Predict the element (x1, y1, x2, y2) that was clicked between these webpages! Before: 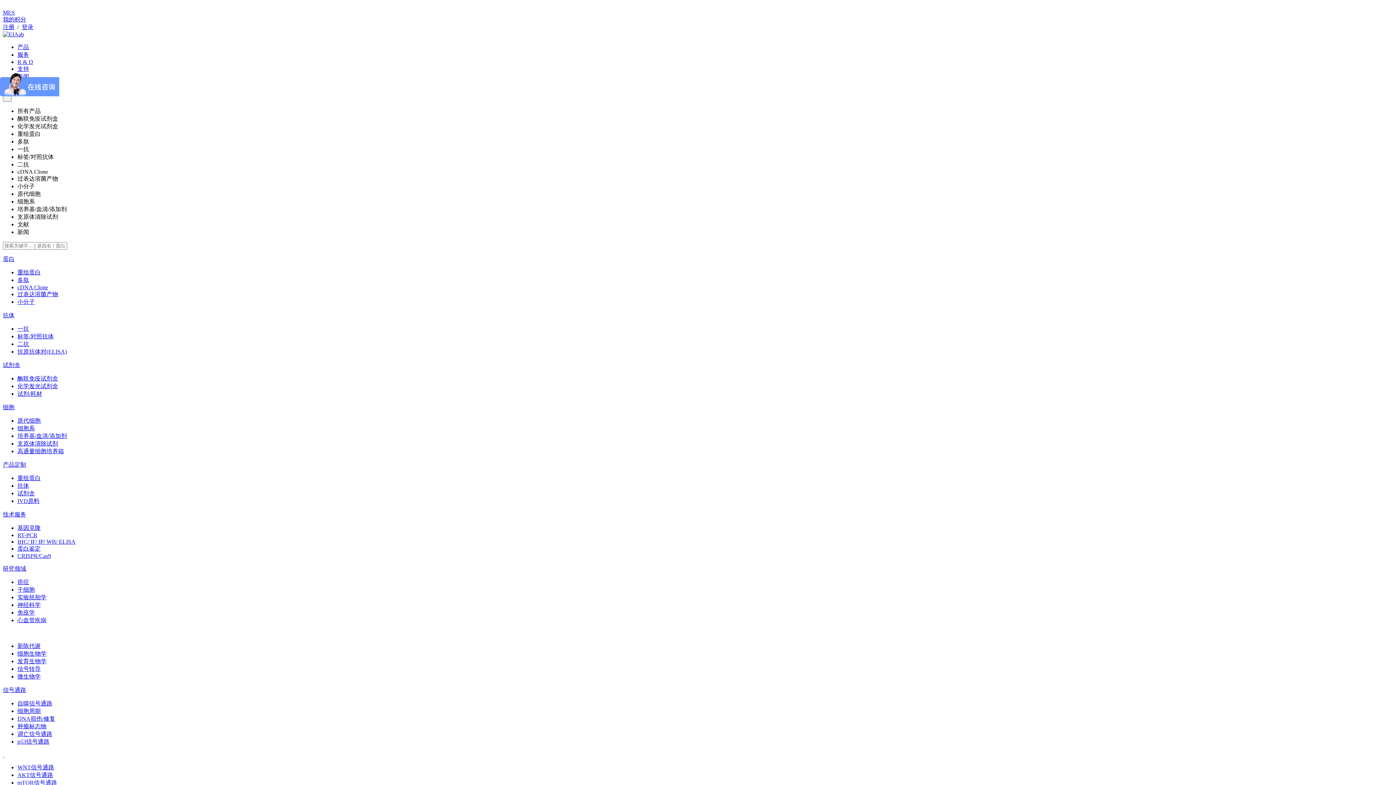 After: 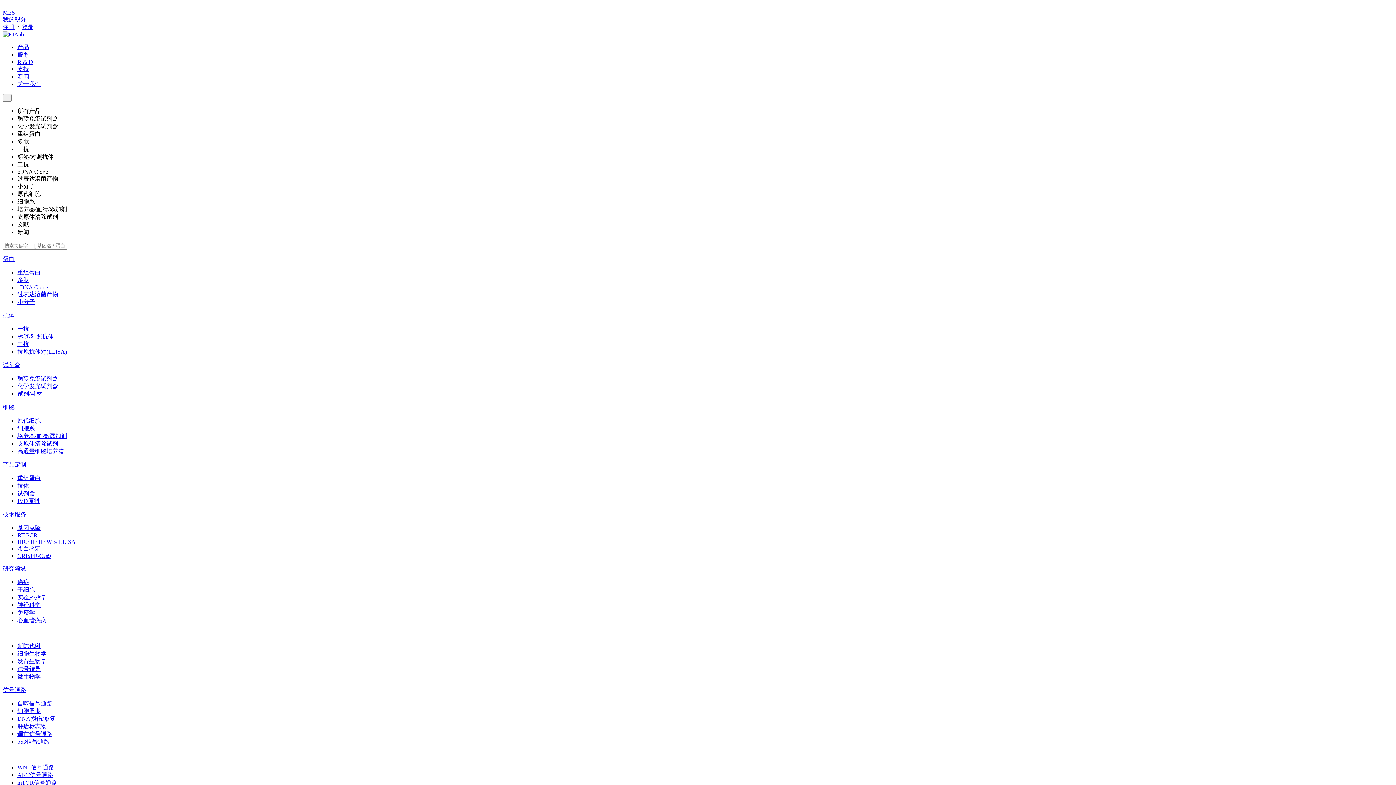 Action: label: 细胞 bbox: (2, 404, 14, 410)